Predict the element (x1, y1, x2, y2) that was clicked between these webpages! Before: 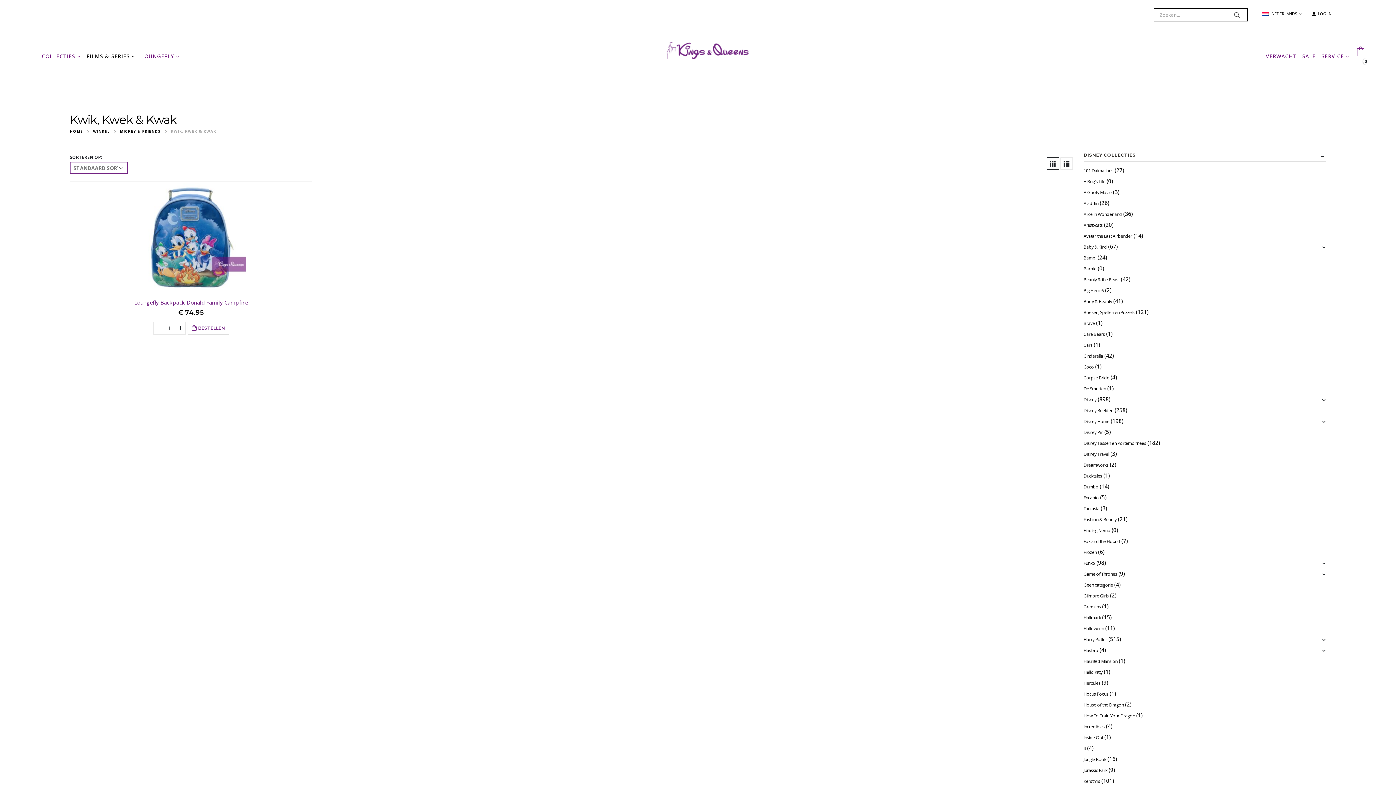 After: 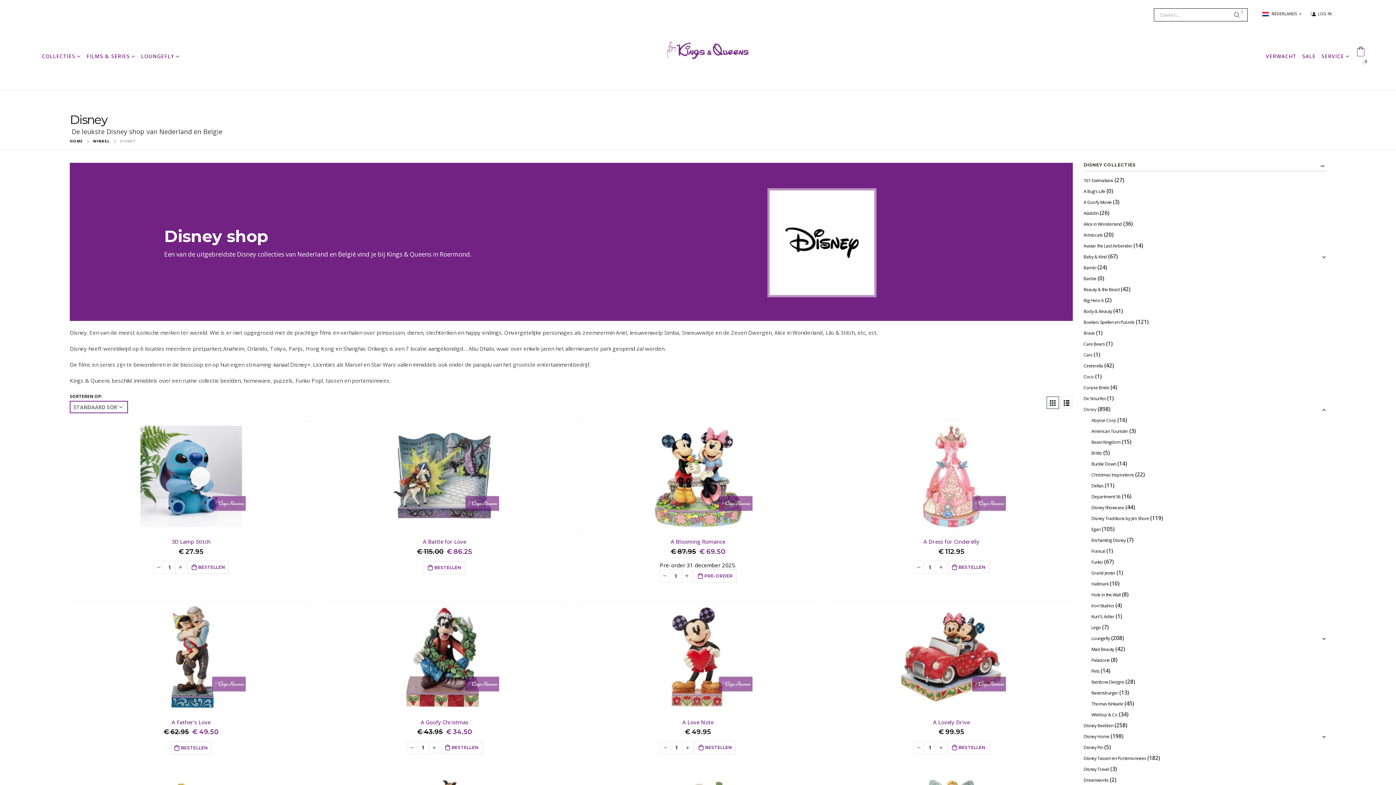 Action: label: Disney bbox: (1083, 394, 1096, 405)